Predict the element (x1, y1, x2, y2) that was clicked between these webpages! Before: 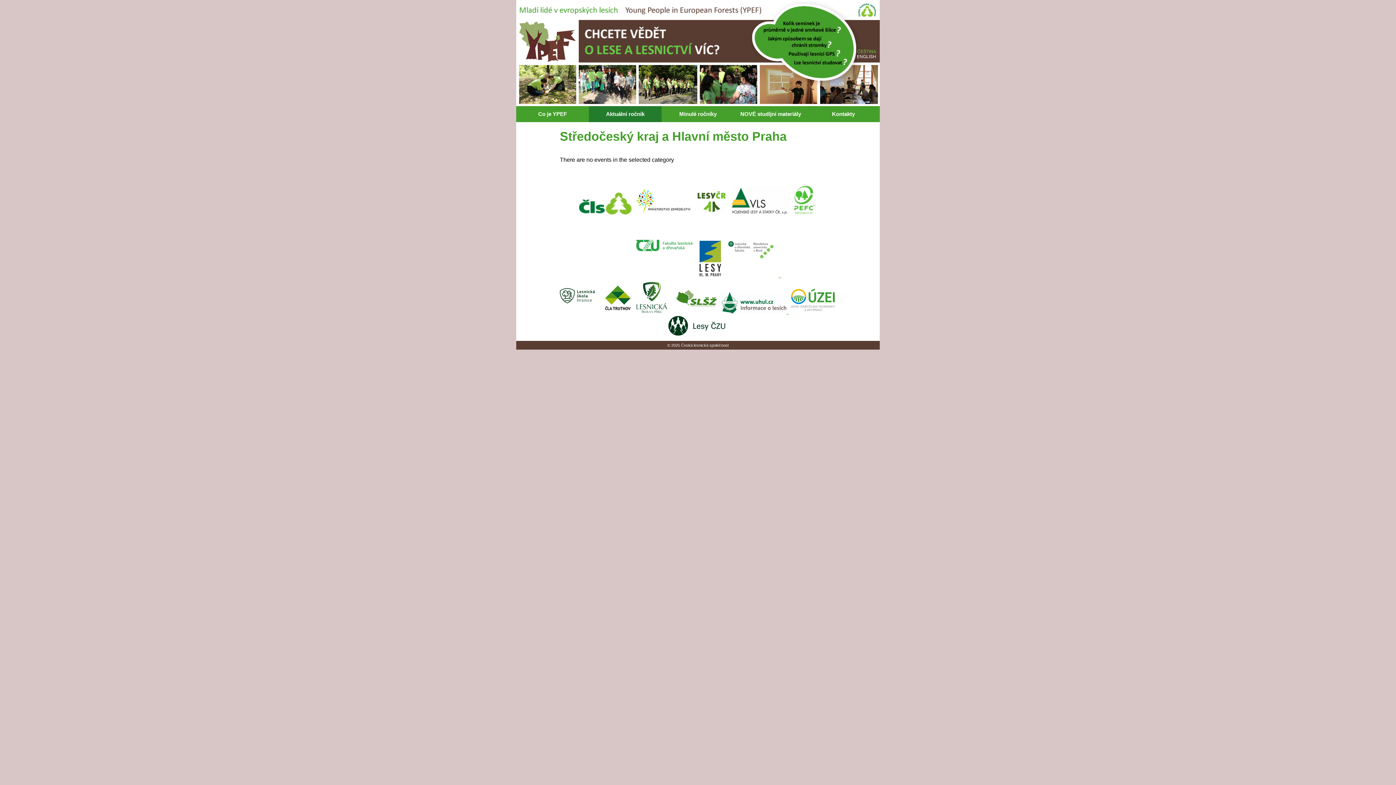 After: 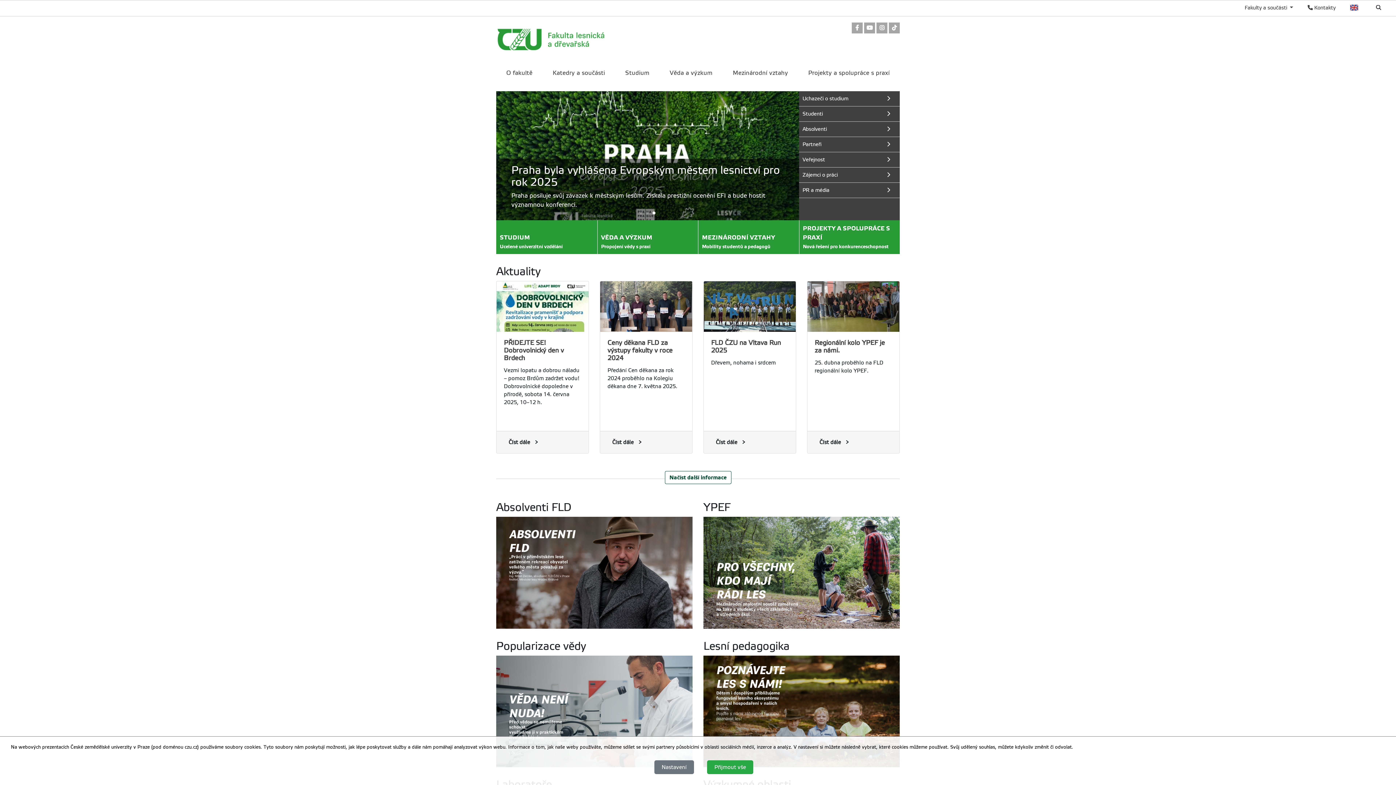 Action: bbox: (635, 272, 695, 278)